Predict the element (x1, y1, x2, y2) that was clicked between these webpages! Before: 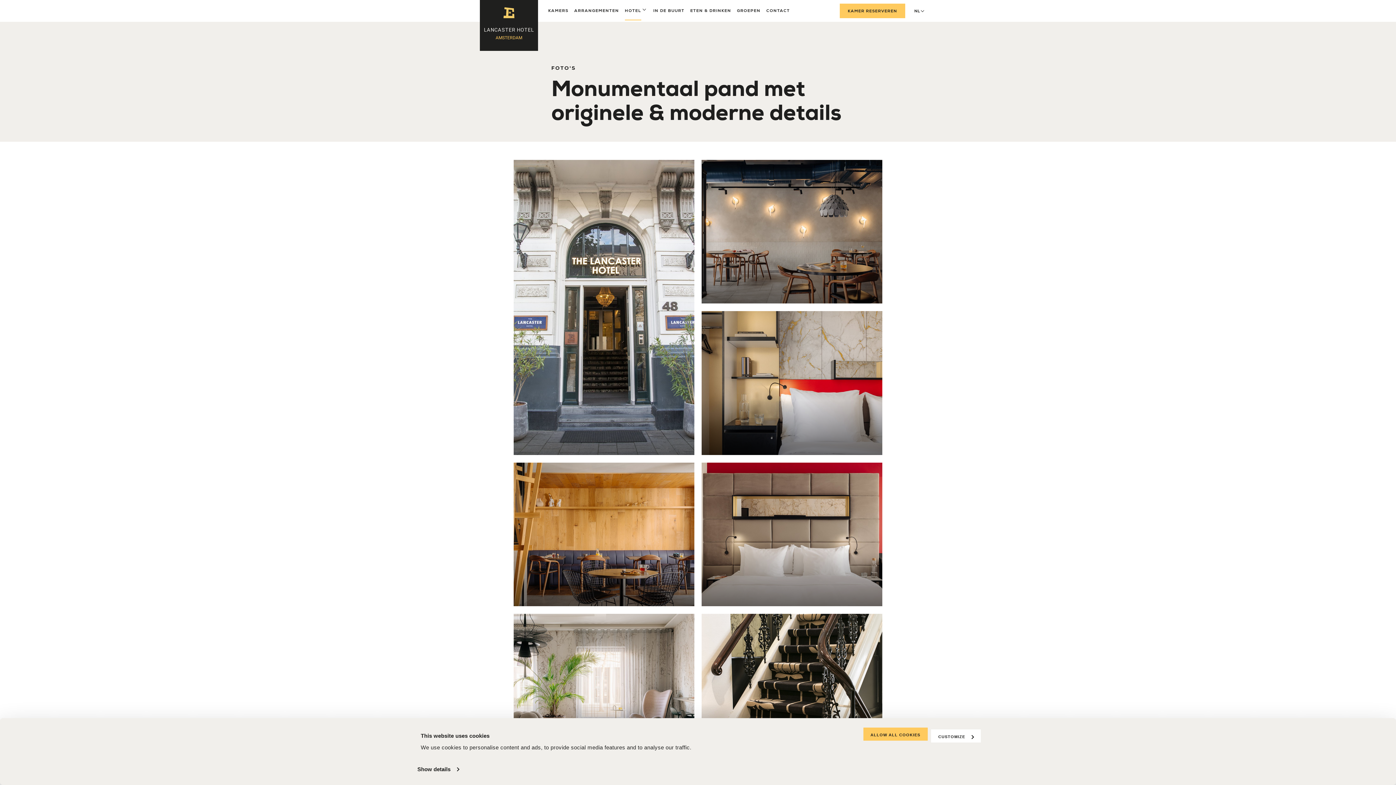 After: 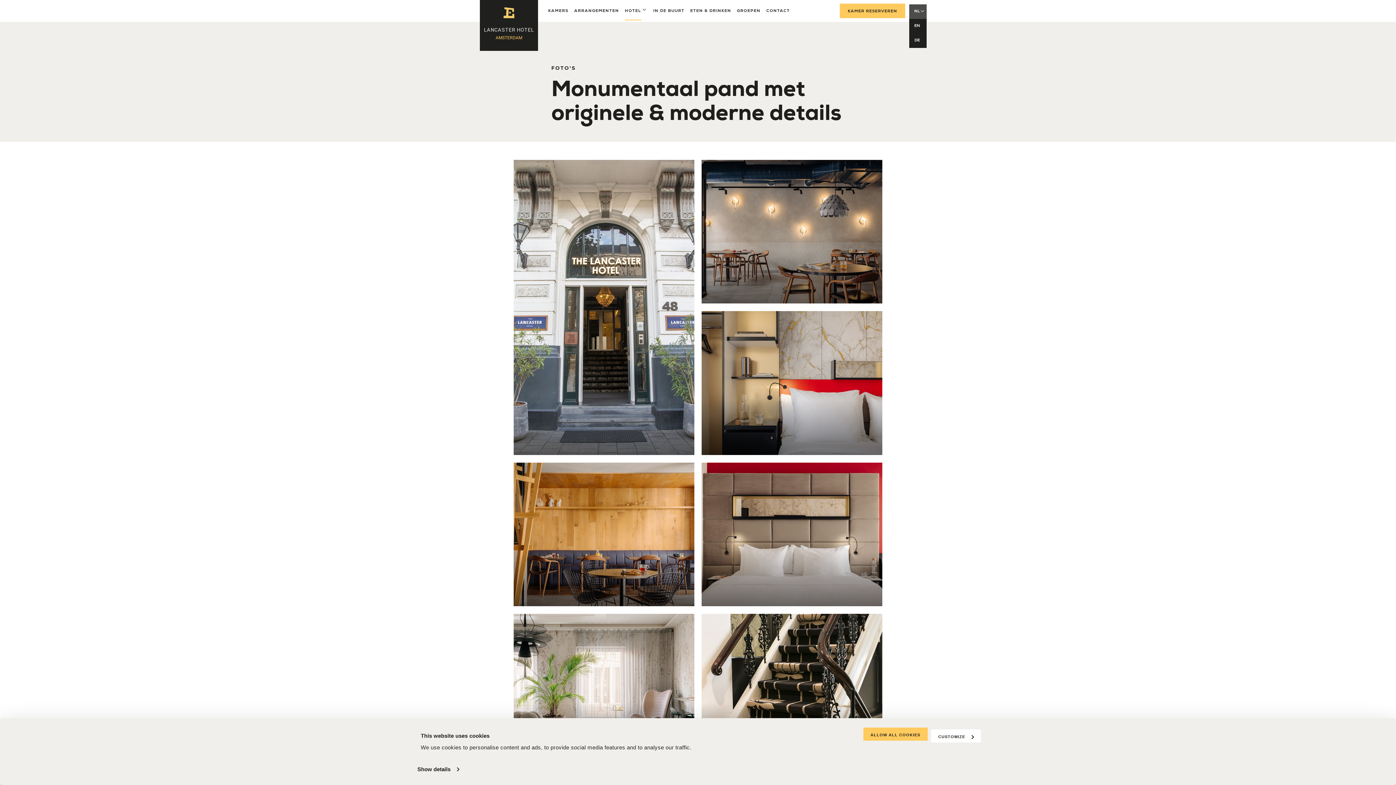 Action: bbox: (909, 4, 927, 18) label: NL